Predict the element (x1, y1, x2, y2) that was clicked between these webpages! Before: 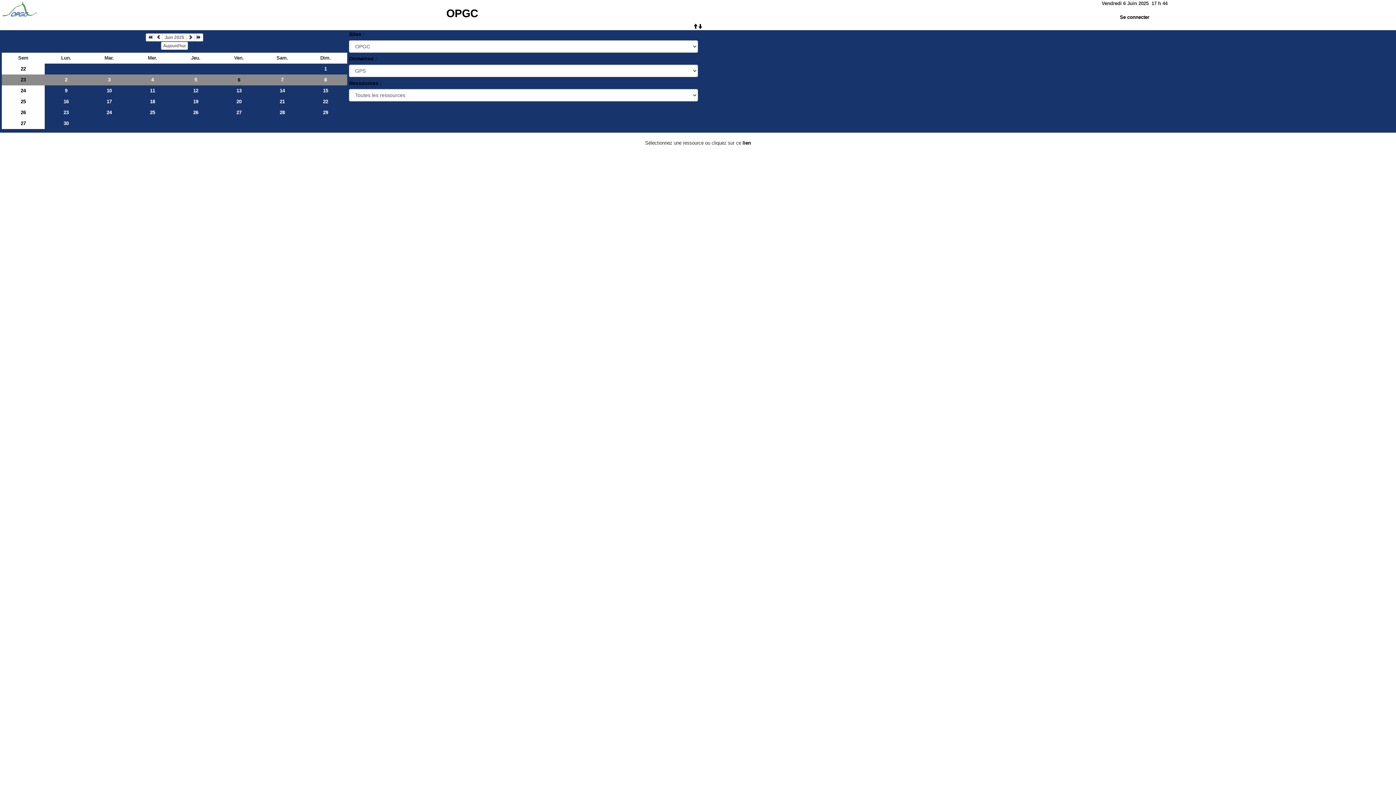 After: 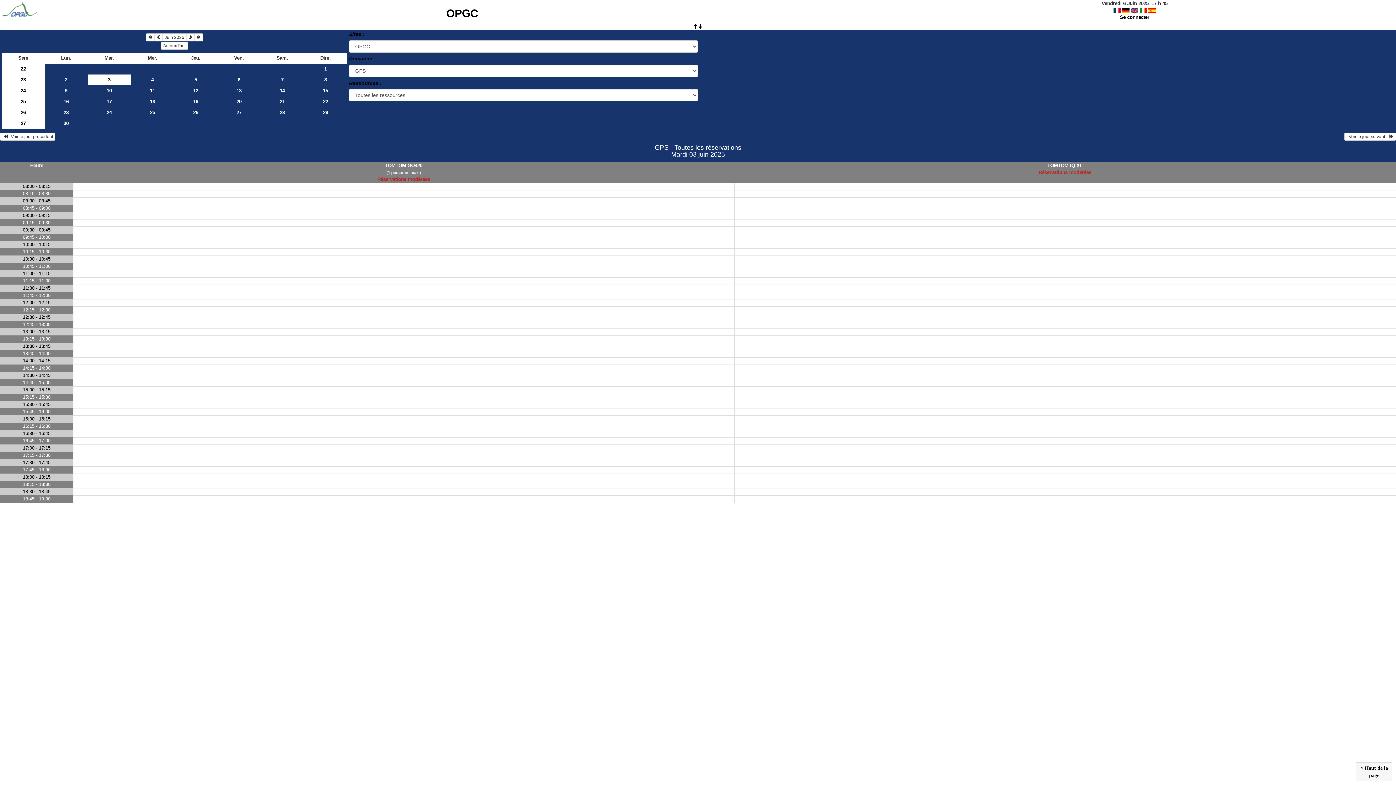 Action: bbox: (87, 74, 130, 85) label: 3